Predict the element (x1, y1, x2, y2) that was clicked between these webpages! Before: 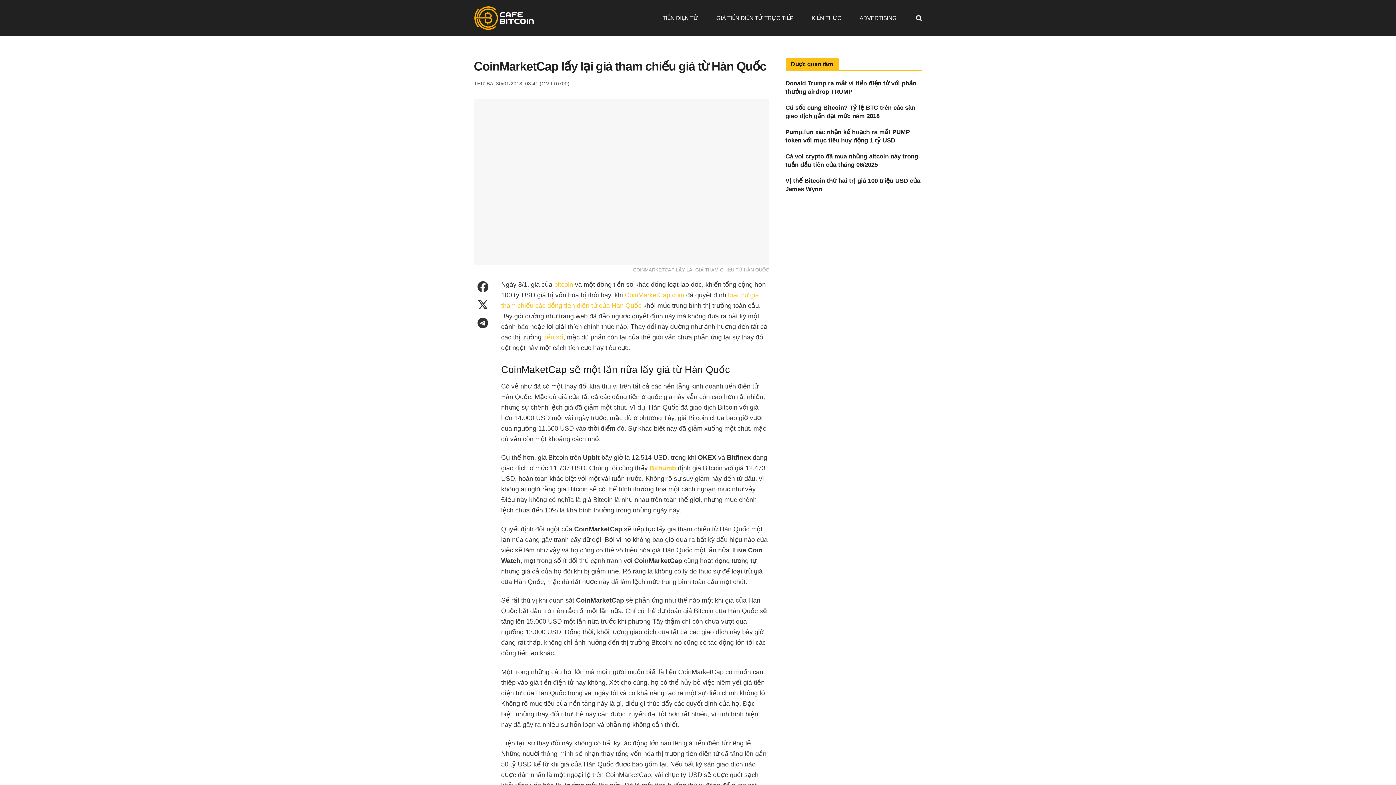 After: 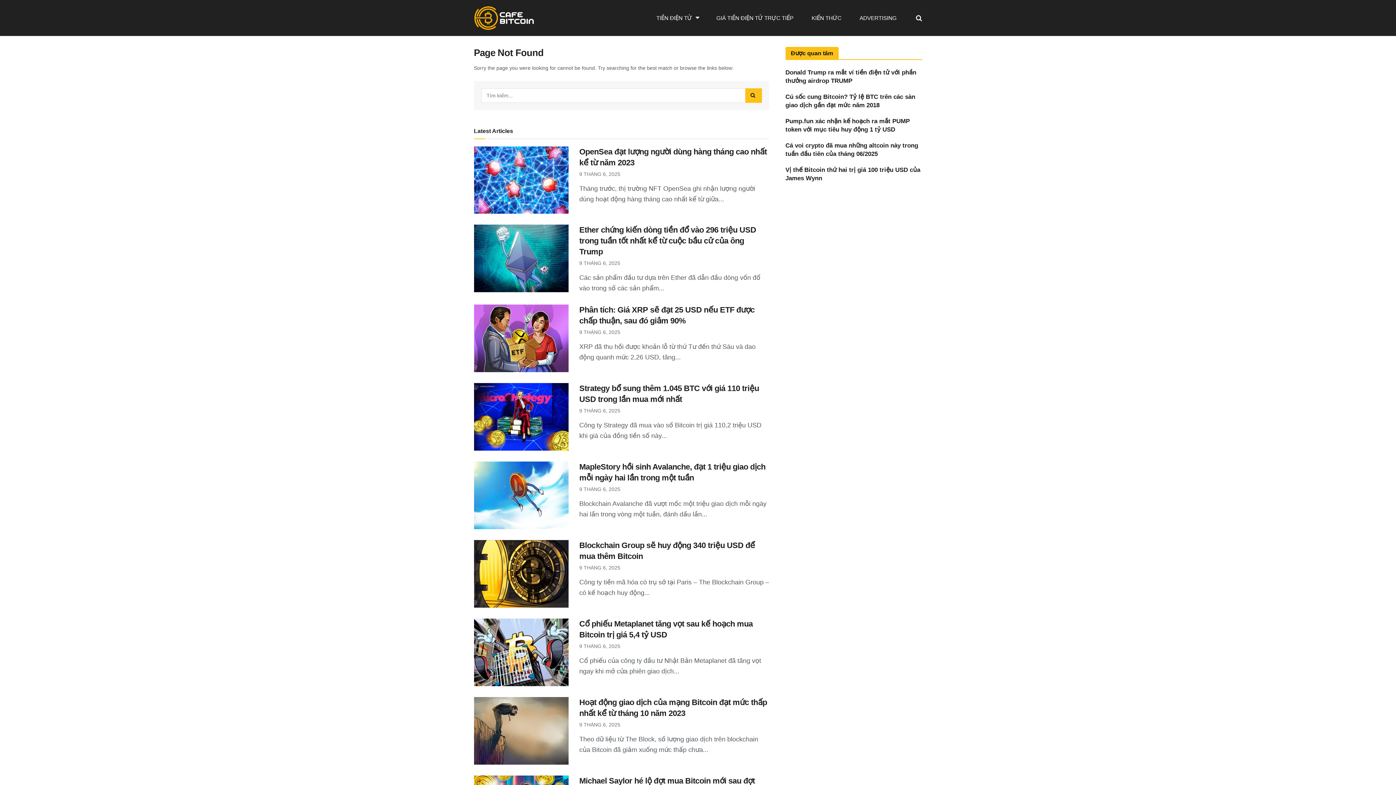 Action: bbox: (554, 281, 573, 288) label: bitcoin